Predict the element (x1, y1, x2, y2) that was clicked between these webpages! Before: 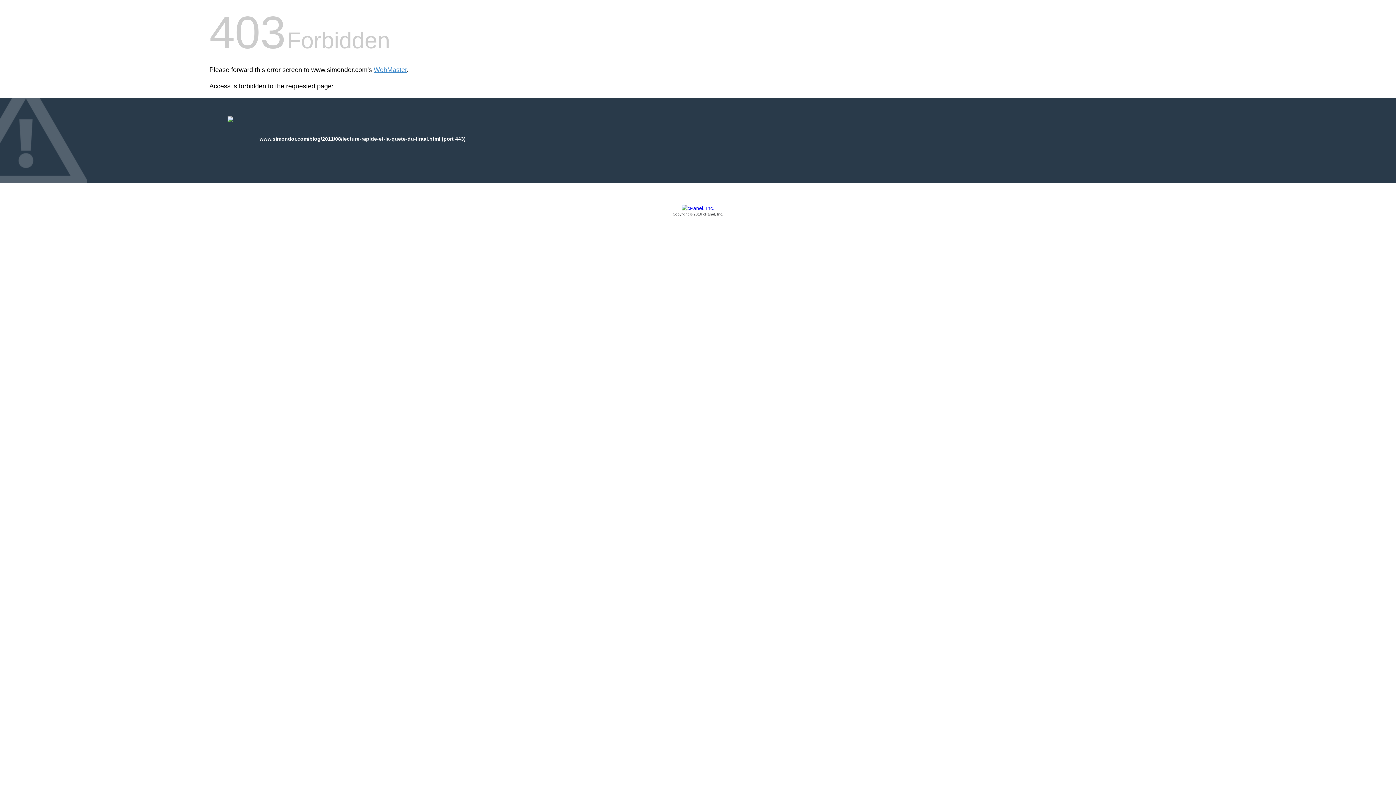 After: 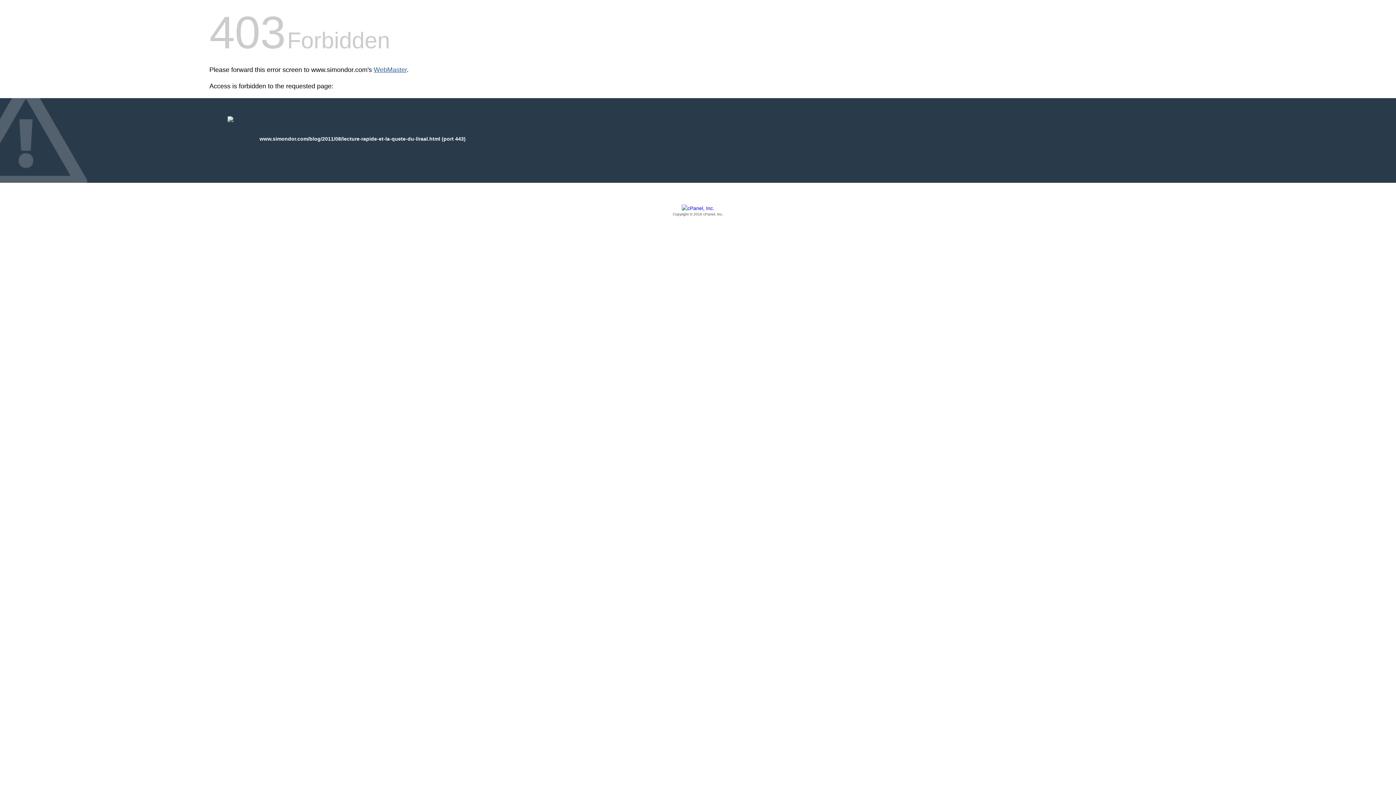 Action: bbox: (373, 66, 406, 73) label: WebMaster